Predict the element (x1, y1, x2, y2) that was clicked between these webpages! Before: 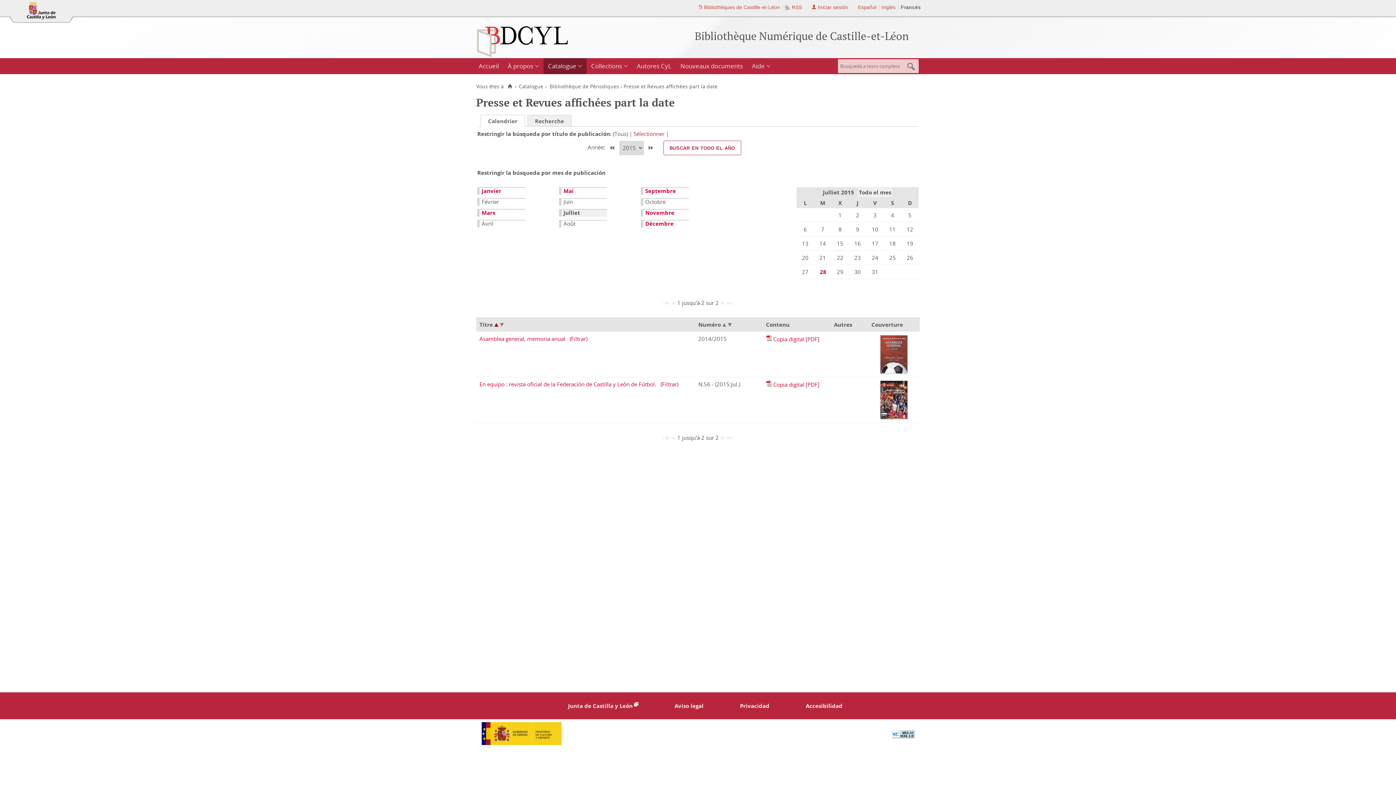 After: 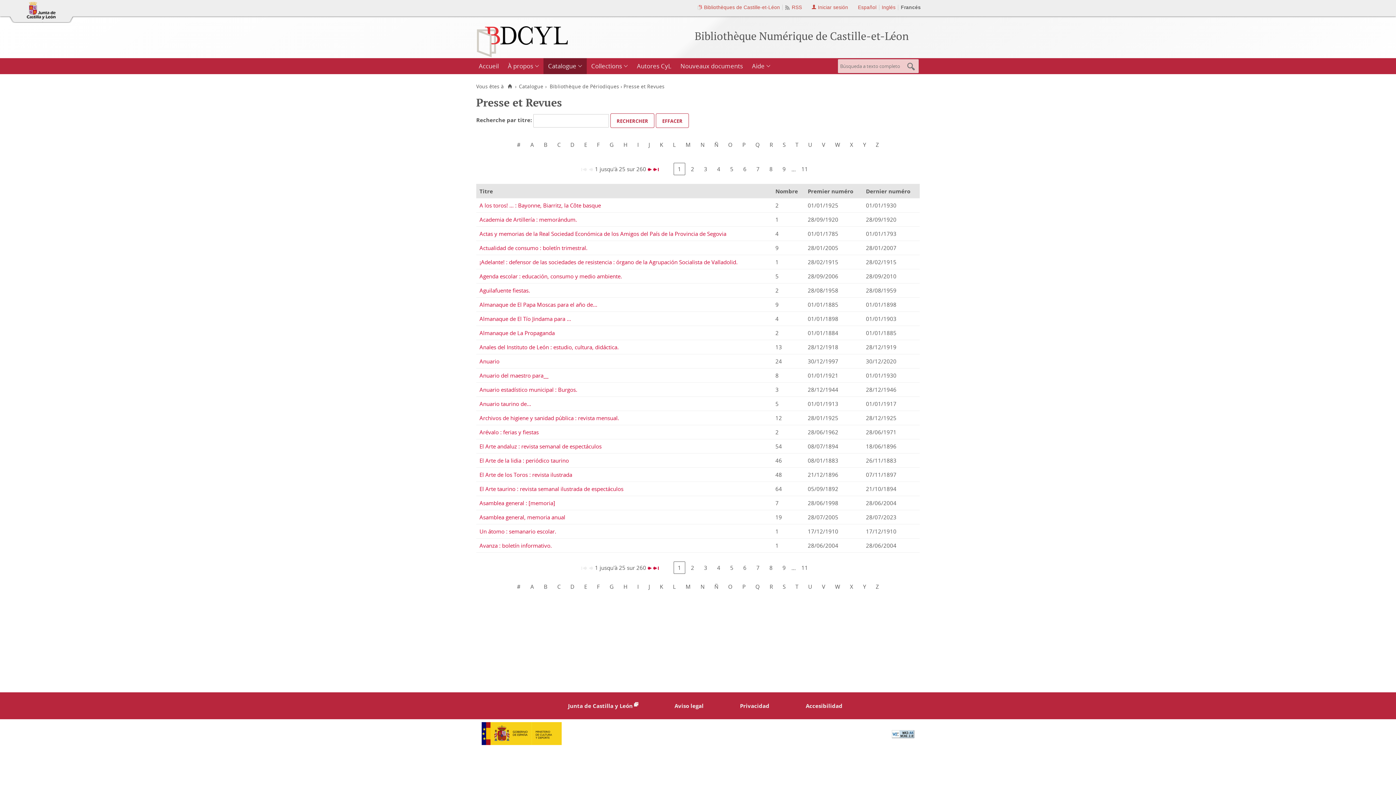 Action: label: Sélectionner bbox: (633, 130, 664, 137)